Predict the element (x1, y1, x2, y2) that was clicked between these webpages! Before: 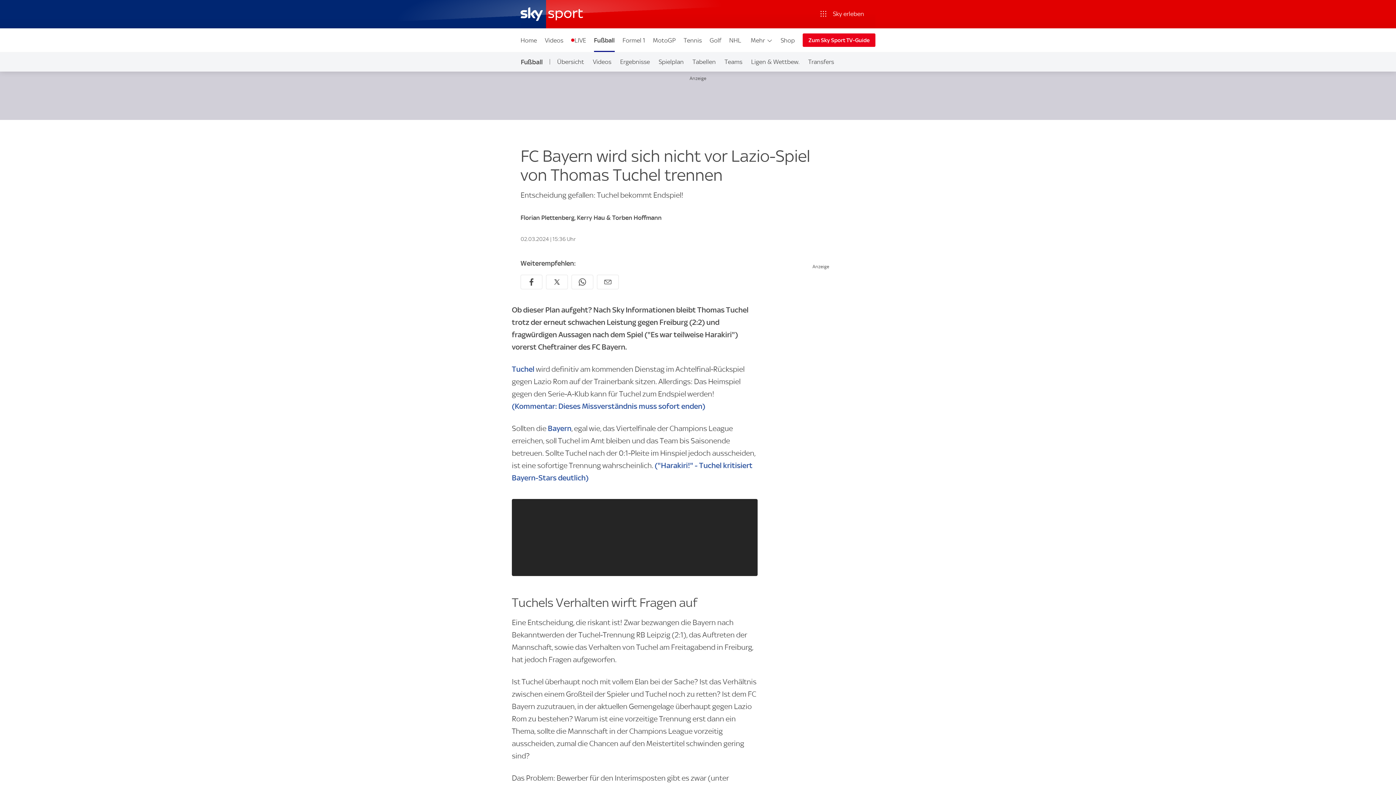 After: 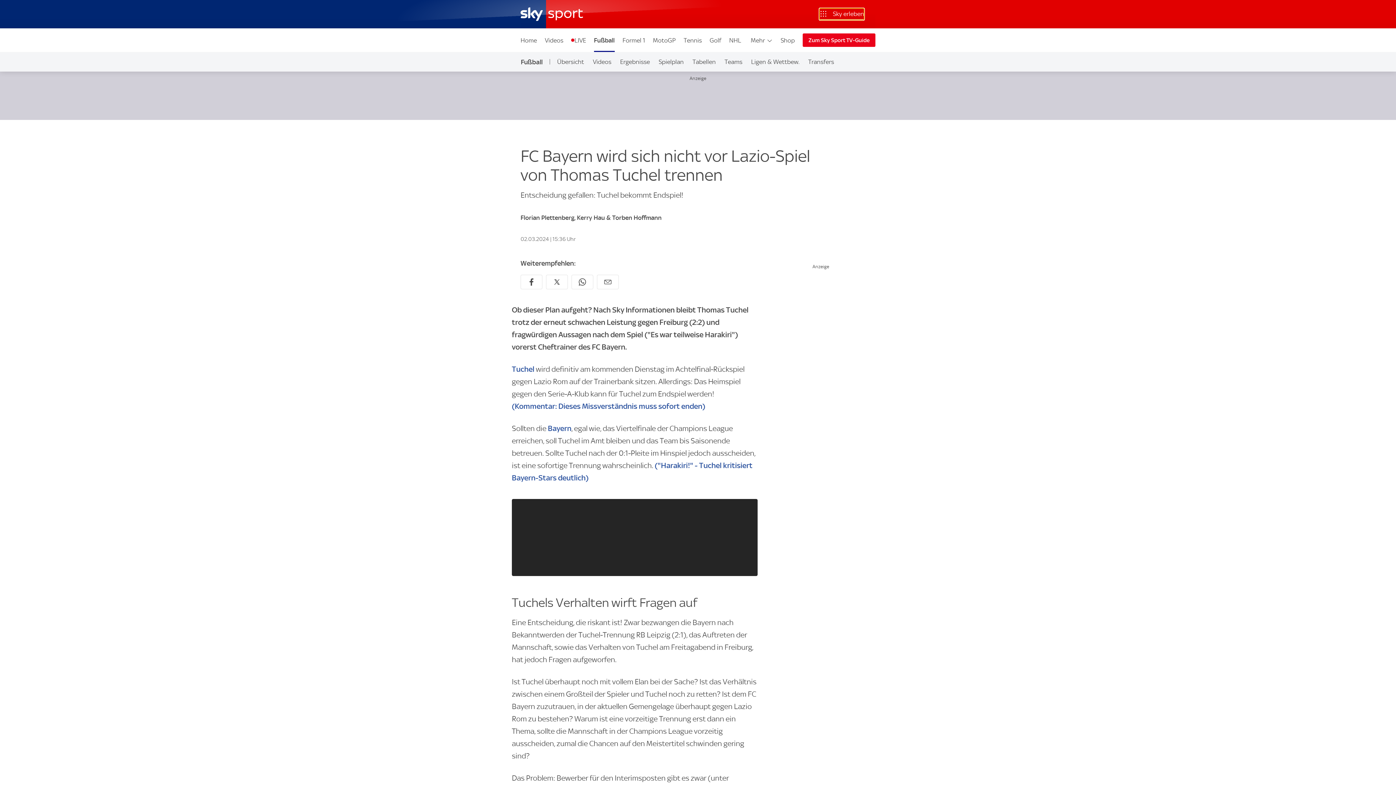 Action: bbox: (819, 8, 864, 19) label: Menü öffnen Sky erleben